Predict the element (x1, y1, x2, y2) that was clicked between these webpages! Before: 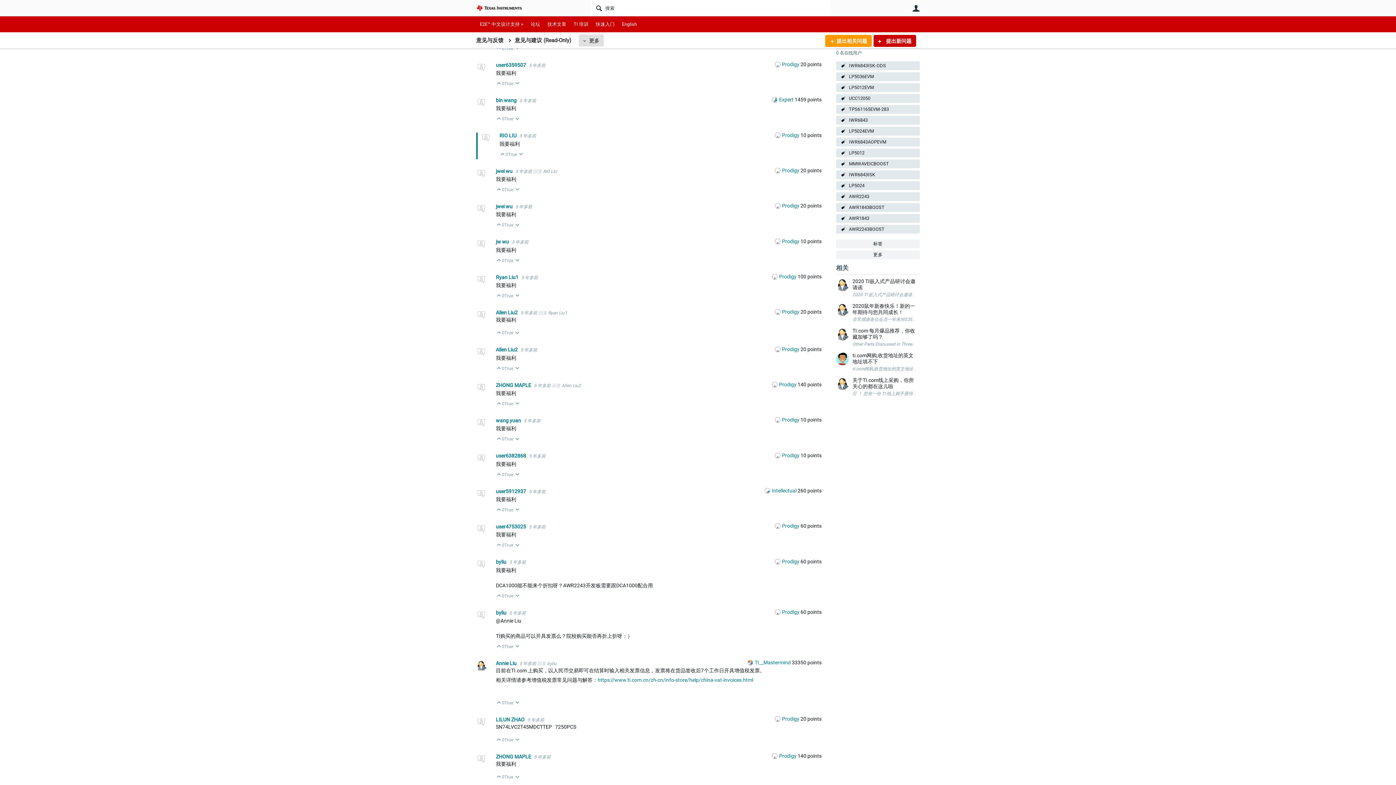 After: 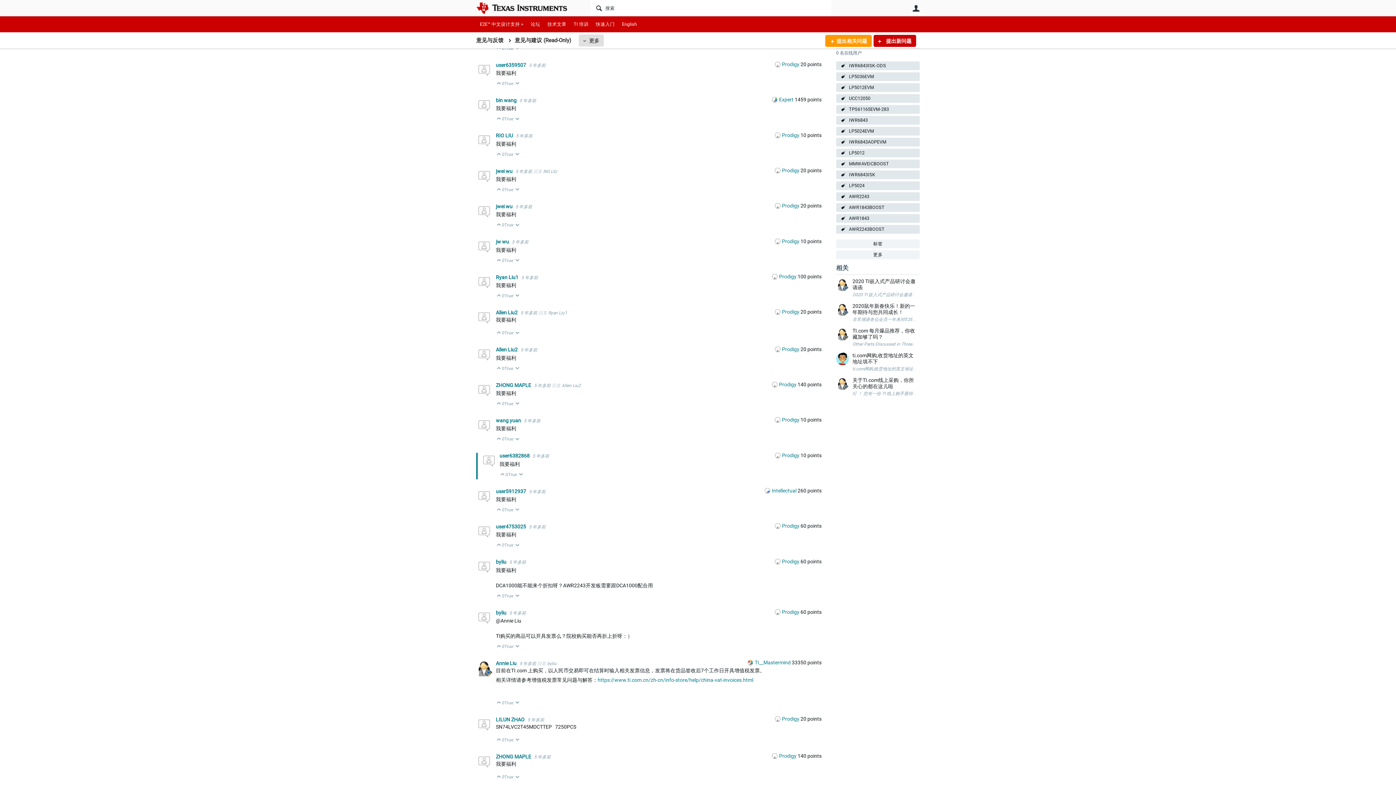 Action: label: 5 年多前 bbox: (529, 453, 545, 459)